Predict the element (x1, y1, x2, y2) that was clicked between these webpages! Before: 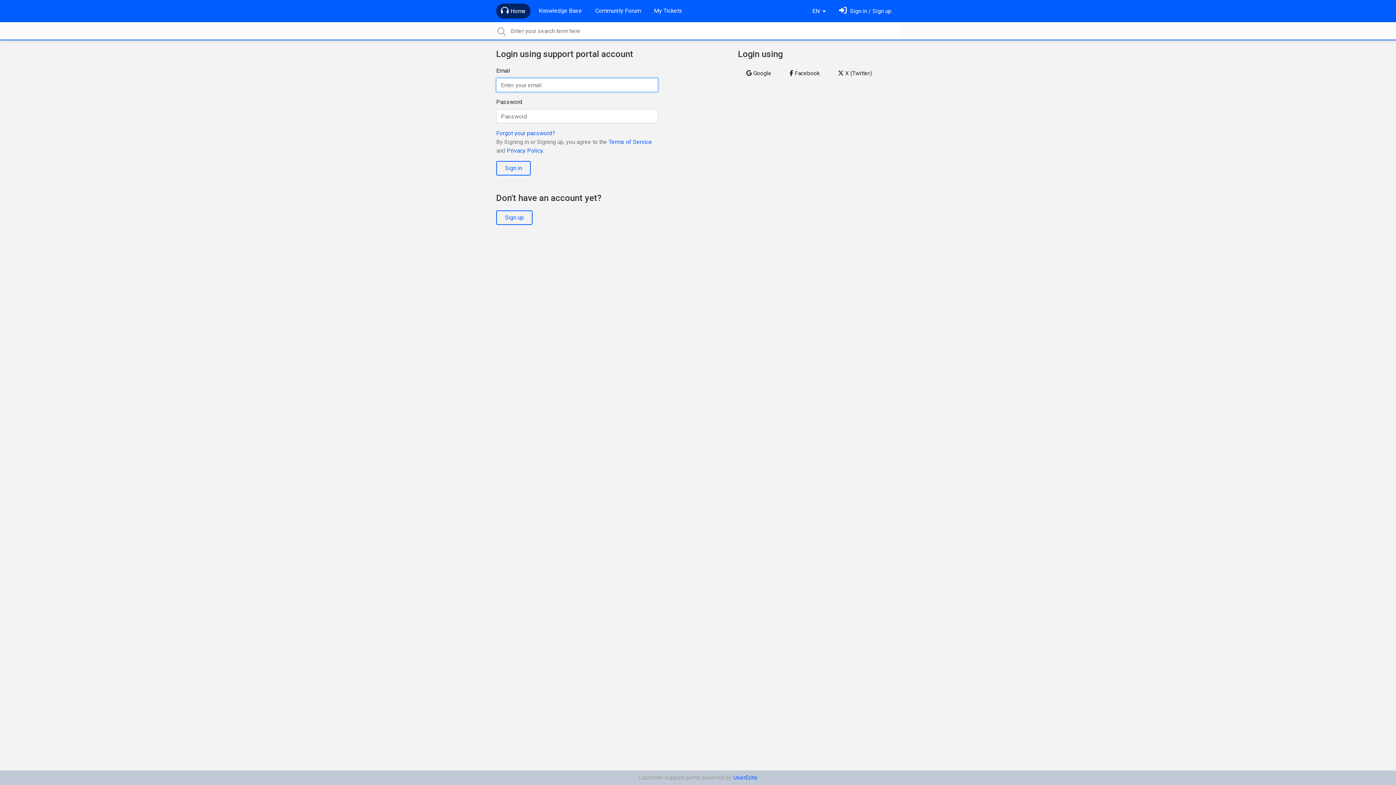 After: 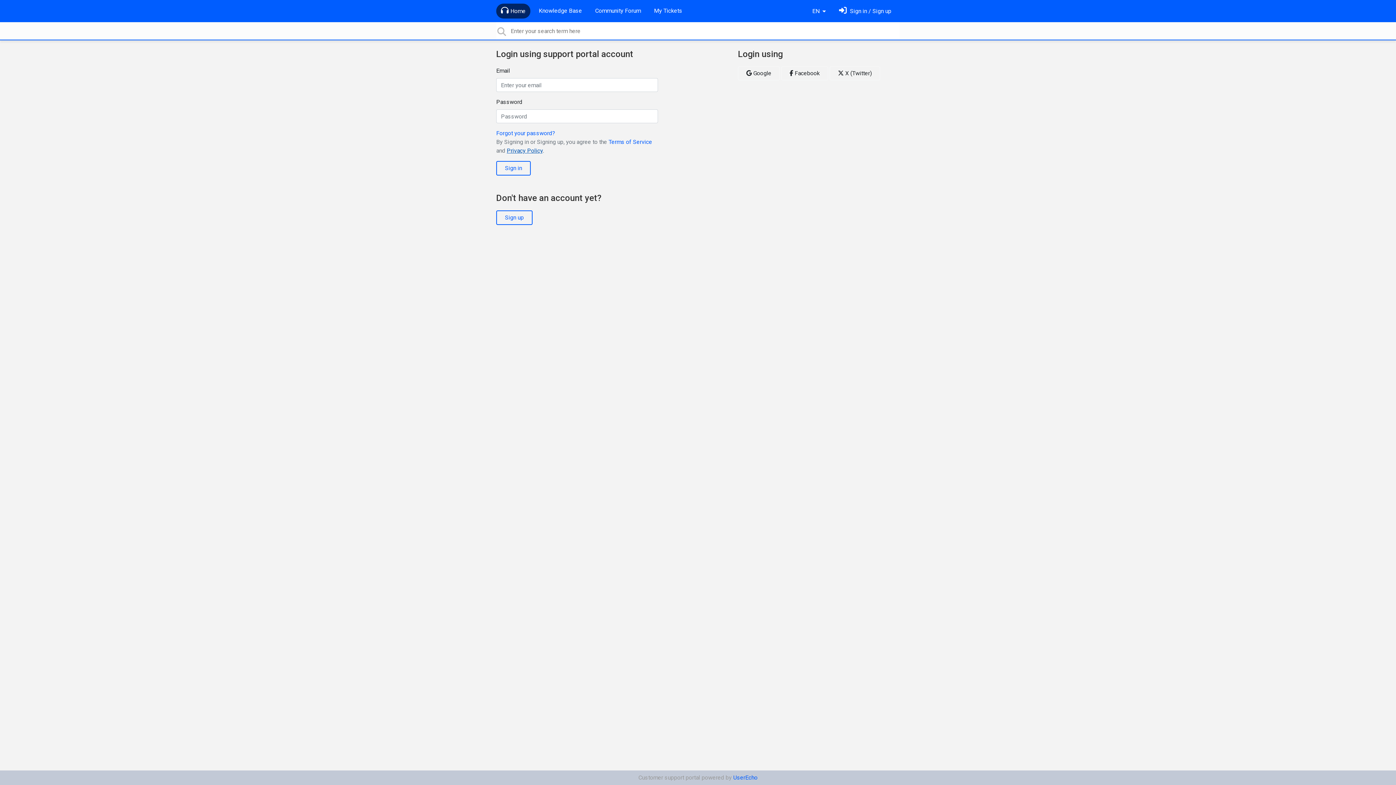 Action: label: Privacy Policy bbox: (506, 147, 542, 154)